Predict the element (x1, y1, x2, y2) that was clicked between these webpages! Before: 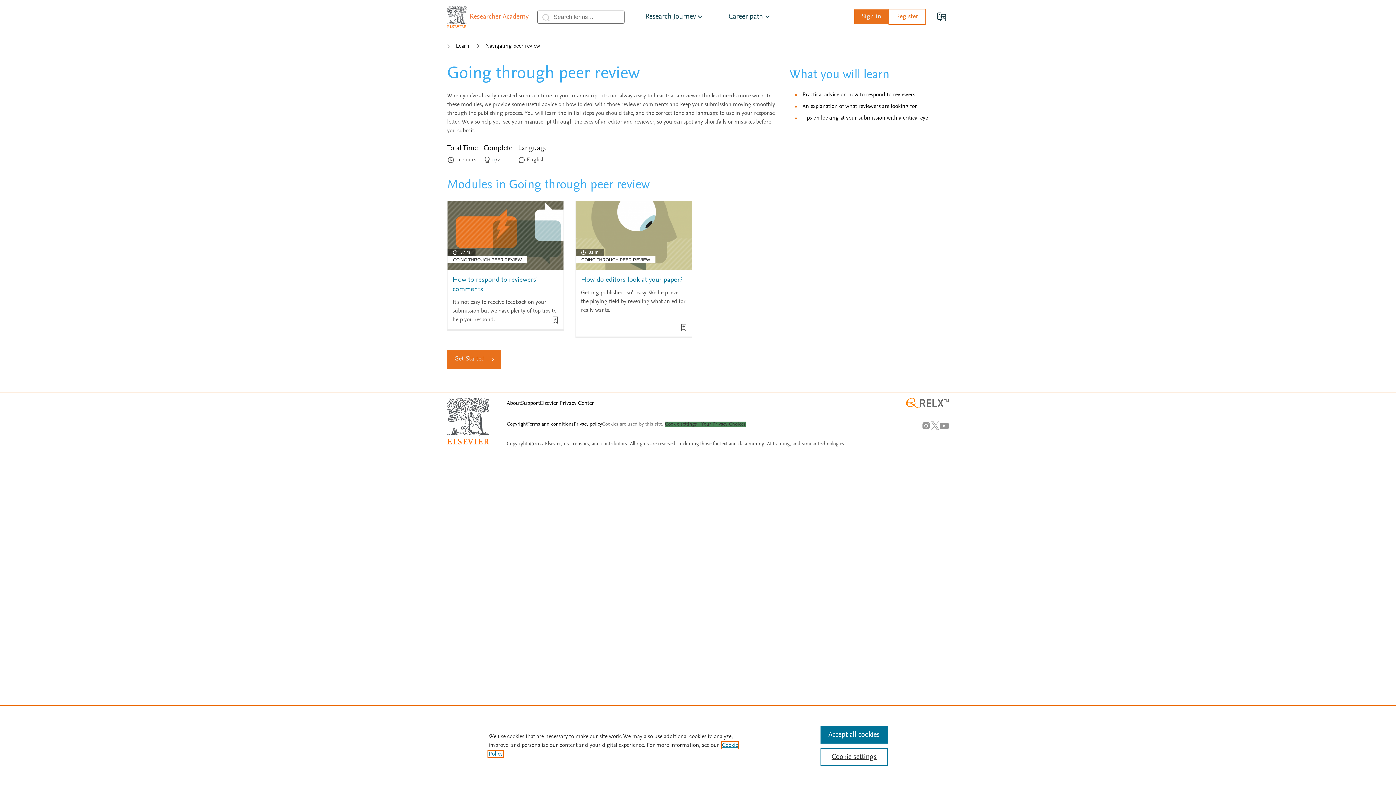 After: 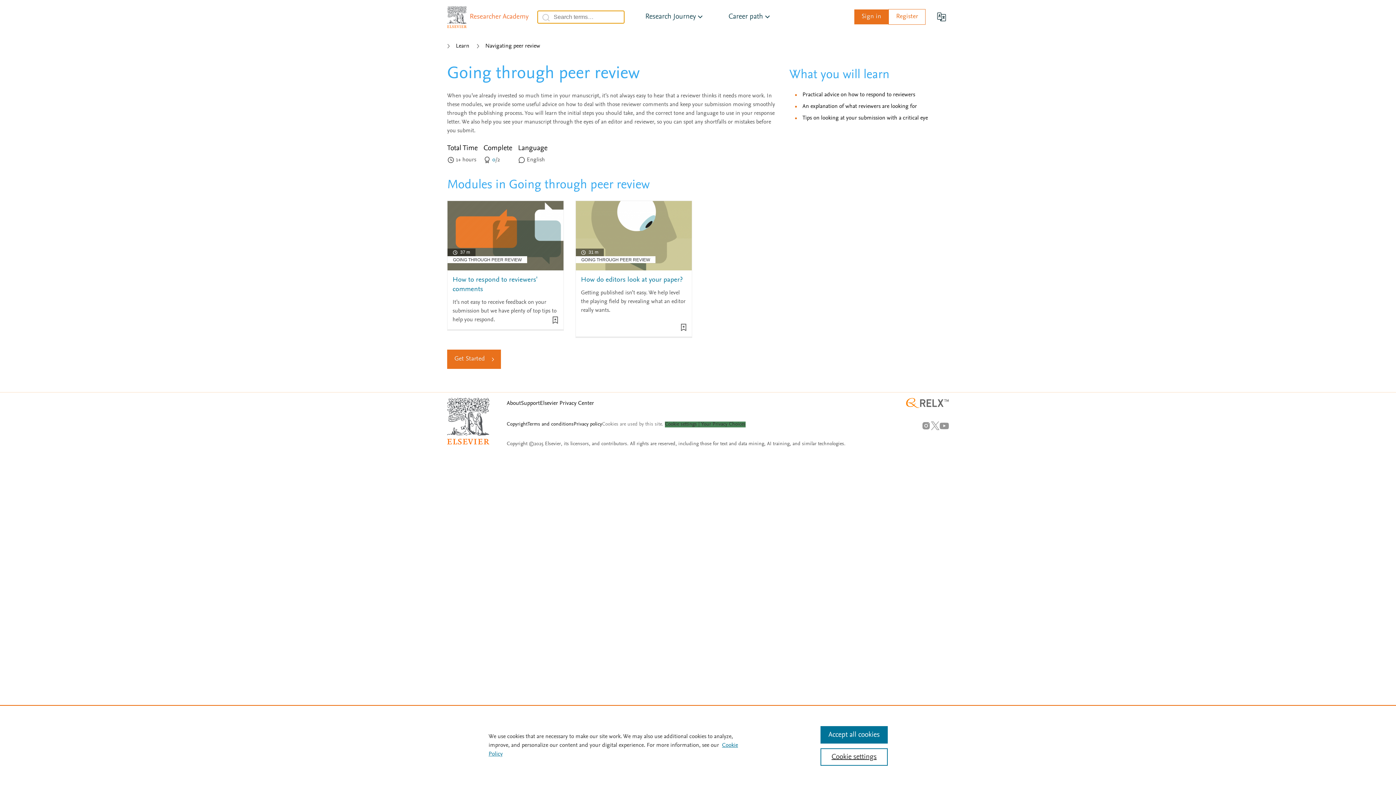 Action: bbox: (541, 13, 550, 22) label: submit